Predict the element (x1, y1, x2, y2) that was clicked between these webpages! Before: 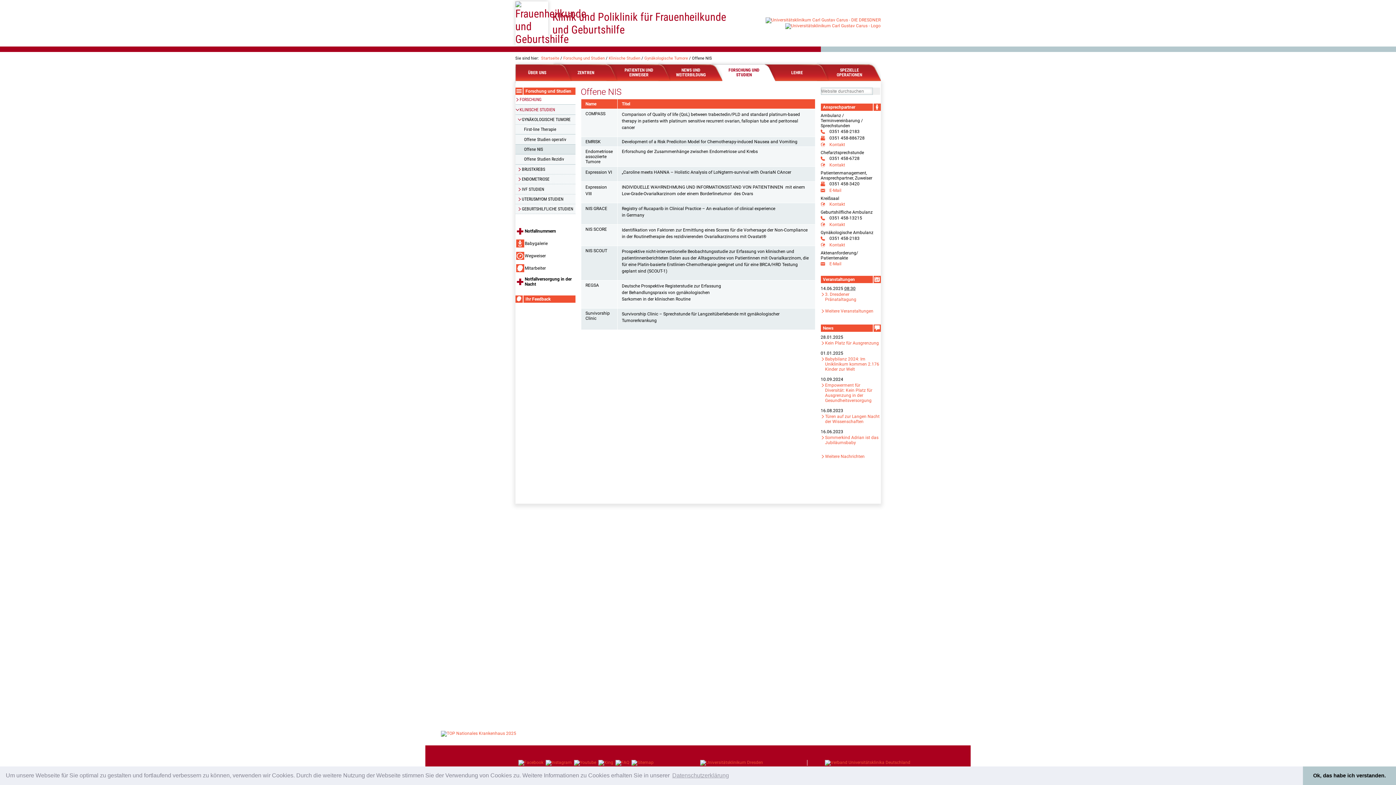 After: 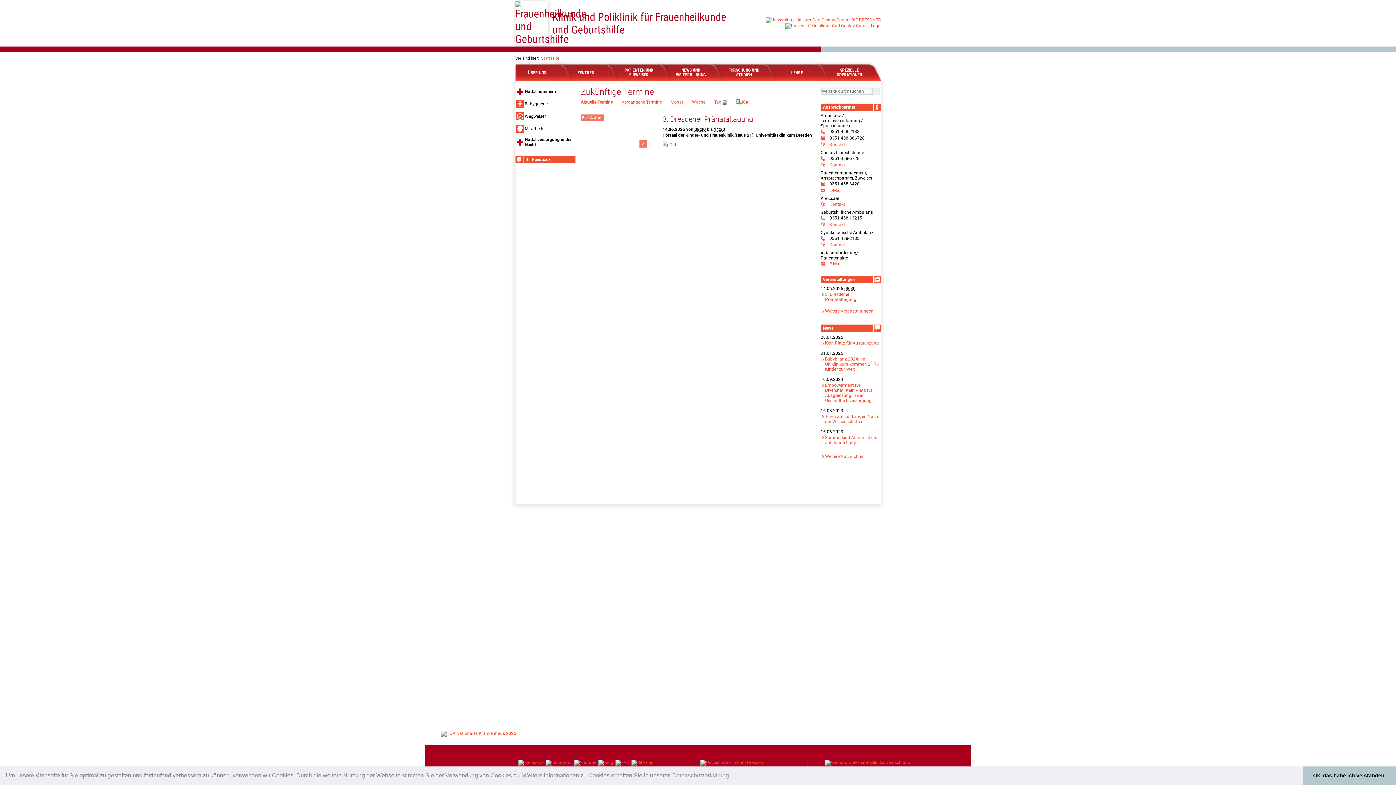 Action: bbox: (820, 308, 880, 316) label: Weitere Veranstaltungen